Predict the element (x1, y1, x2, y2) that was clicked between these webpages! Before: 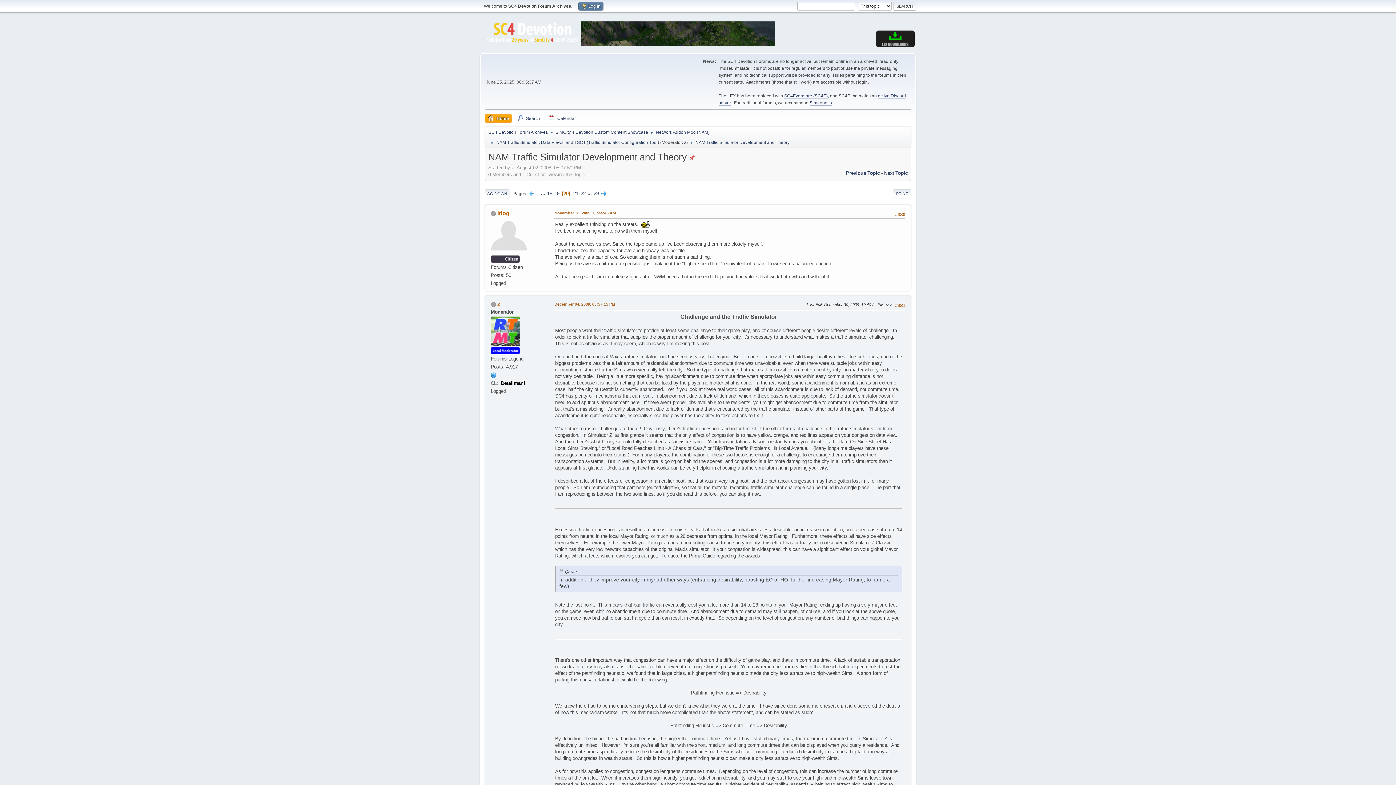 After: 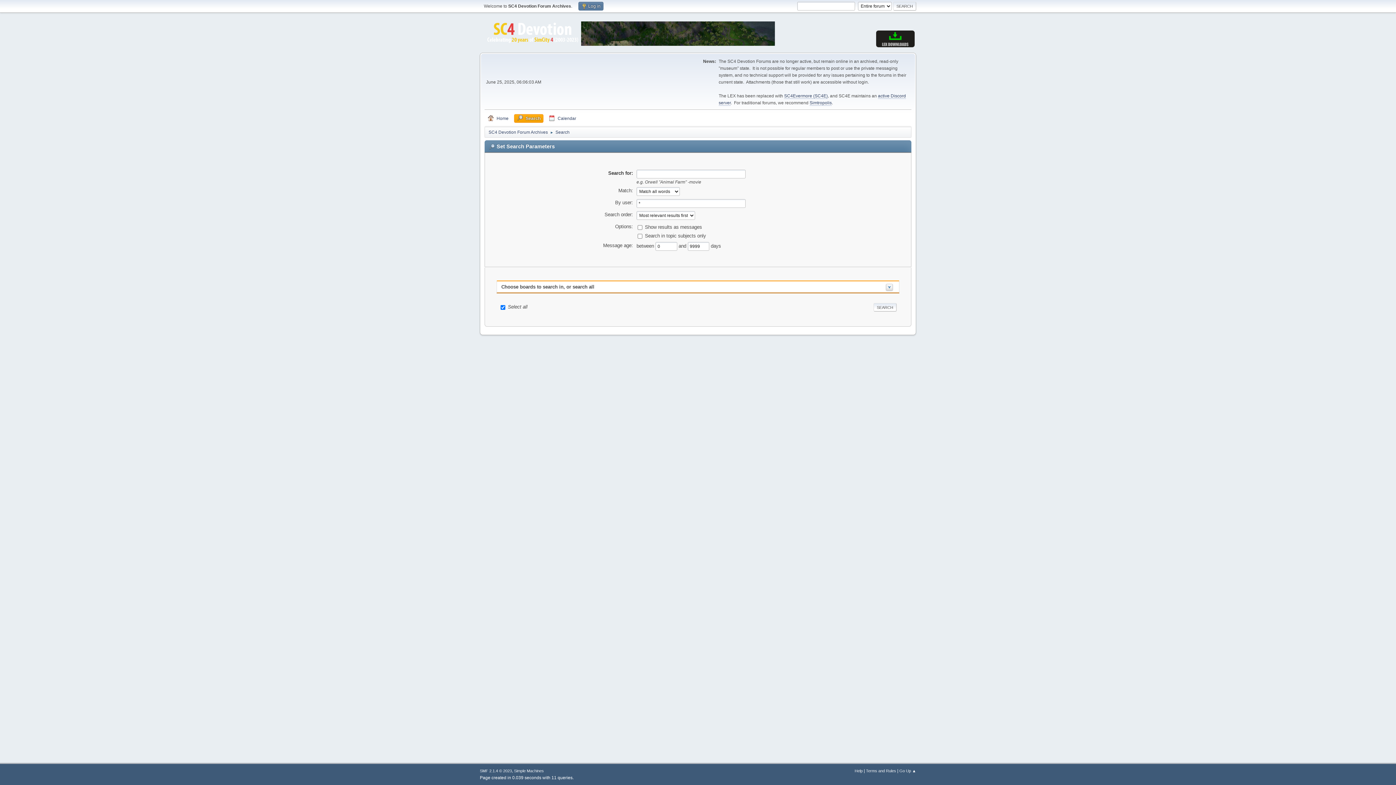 Action: bbox: (514, 114, 543, 122) label: Search